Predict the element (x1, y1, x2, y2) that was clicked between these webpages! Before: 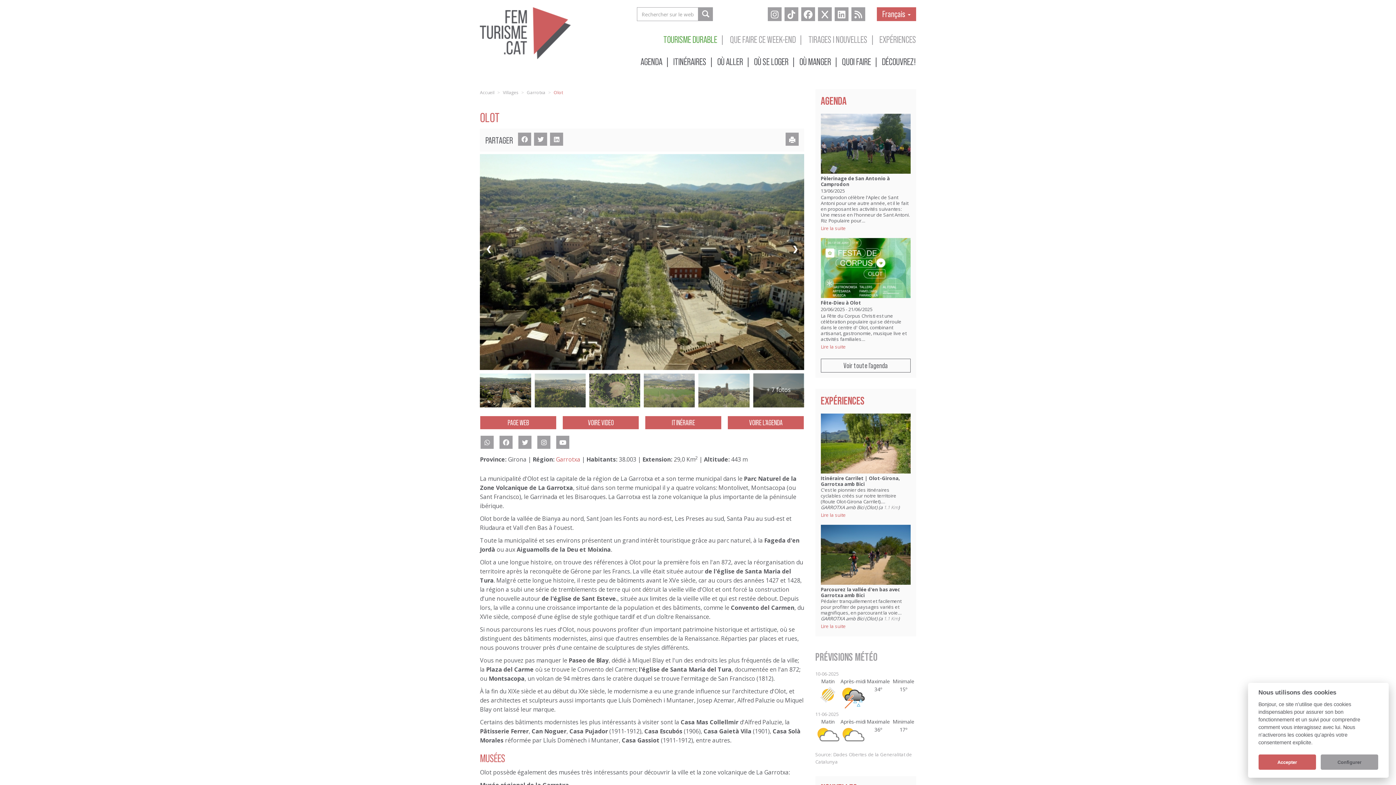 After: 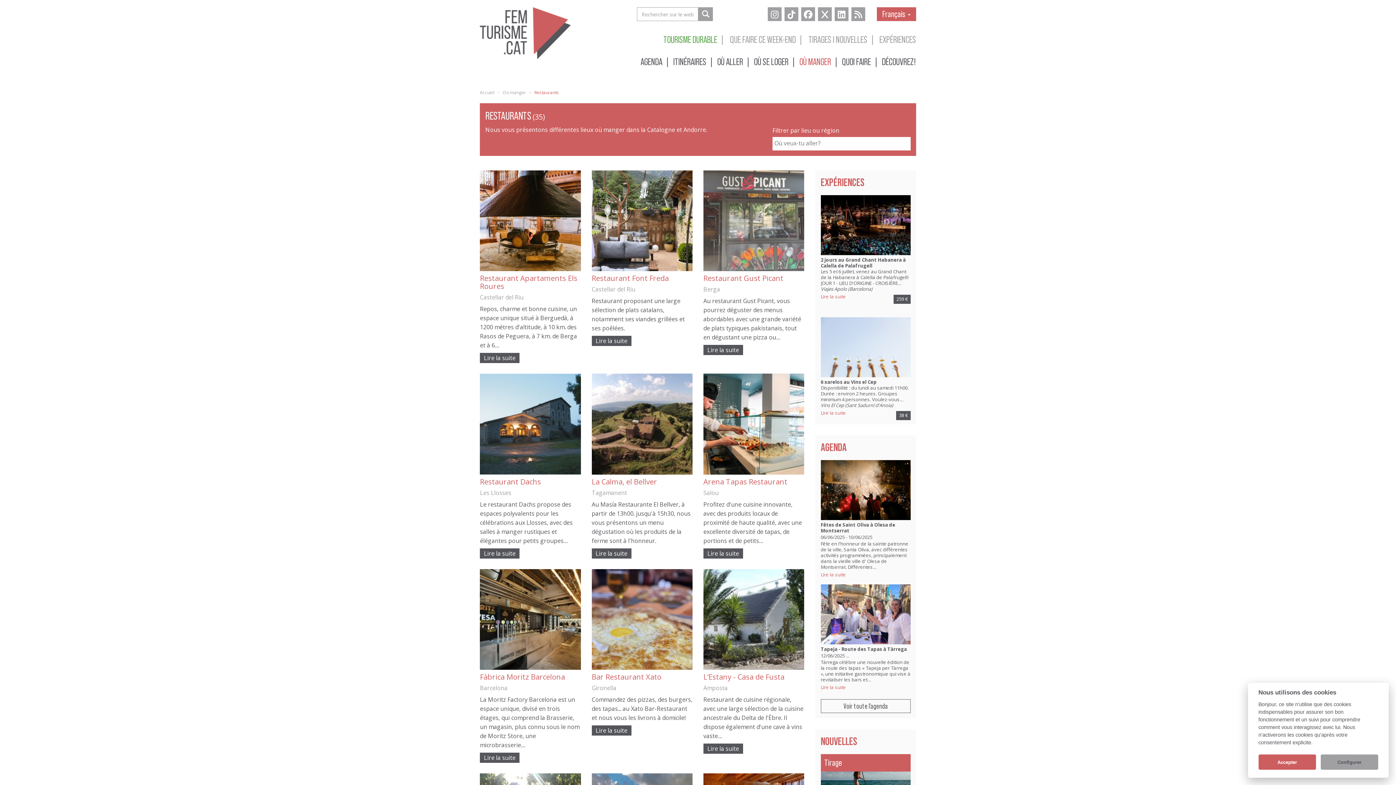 Action: bbox: (796, 50, 837, 72) label: OÙ MANGER